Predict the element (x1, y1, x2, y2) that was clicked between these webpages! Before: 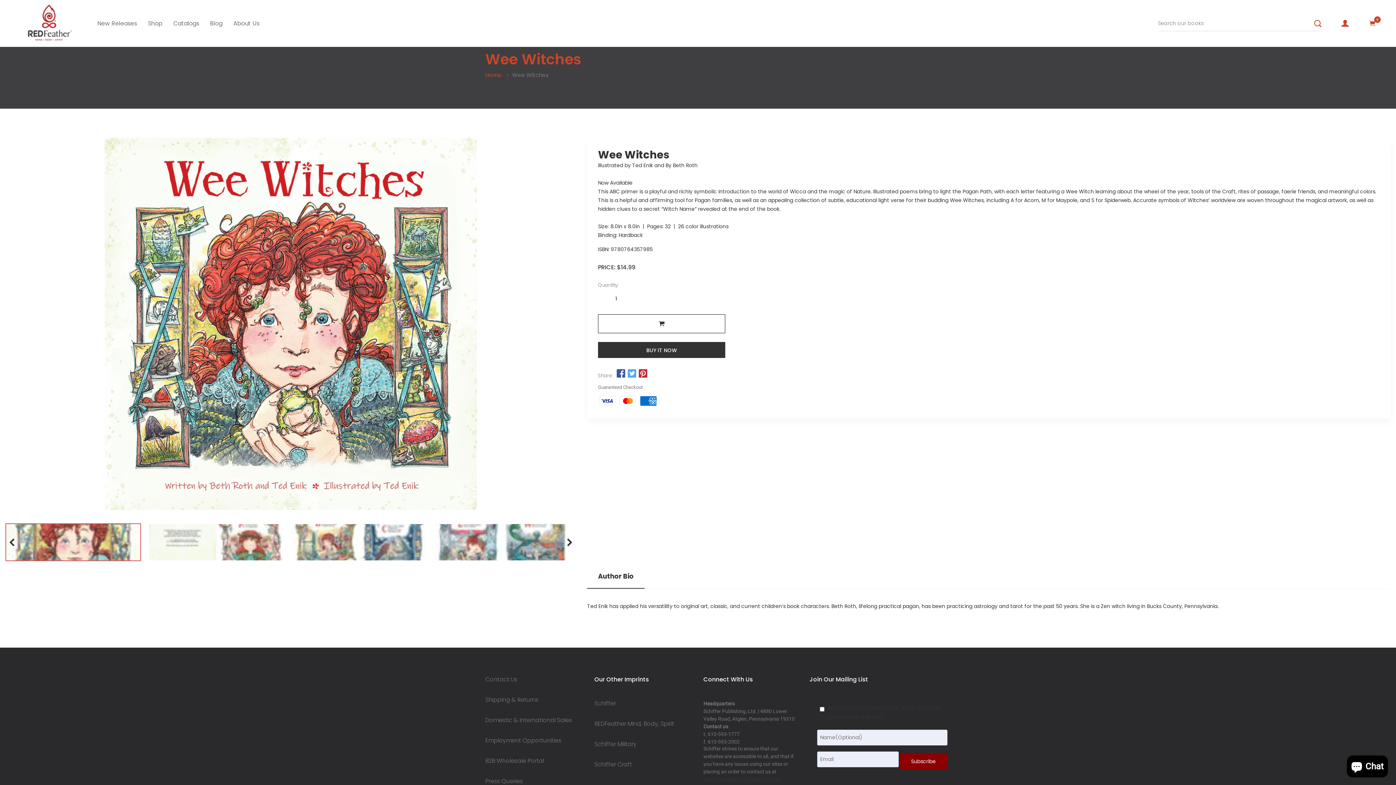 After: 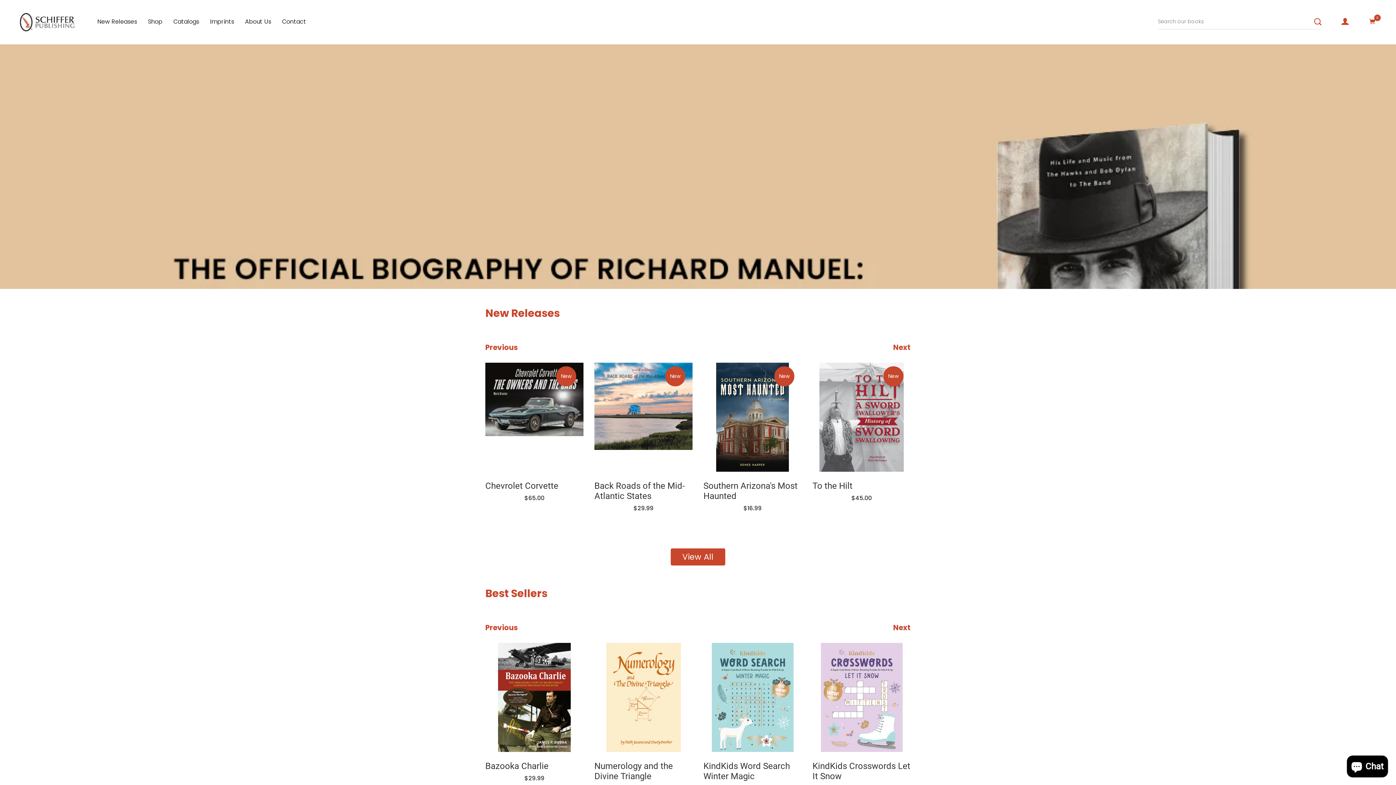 Action: label: Schiffer bbox: (594, 701, 692, 706)